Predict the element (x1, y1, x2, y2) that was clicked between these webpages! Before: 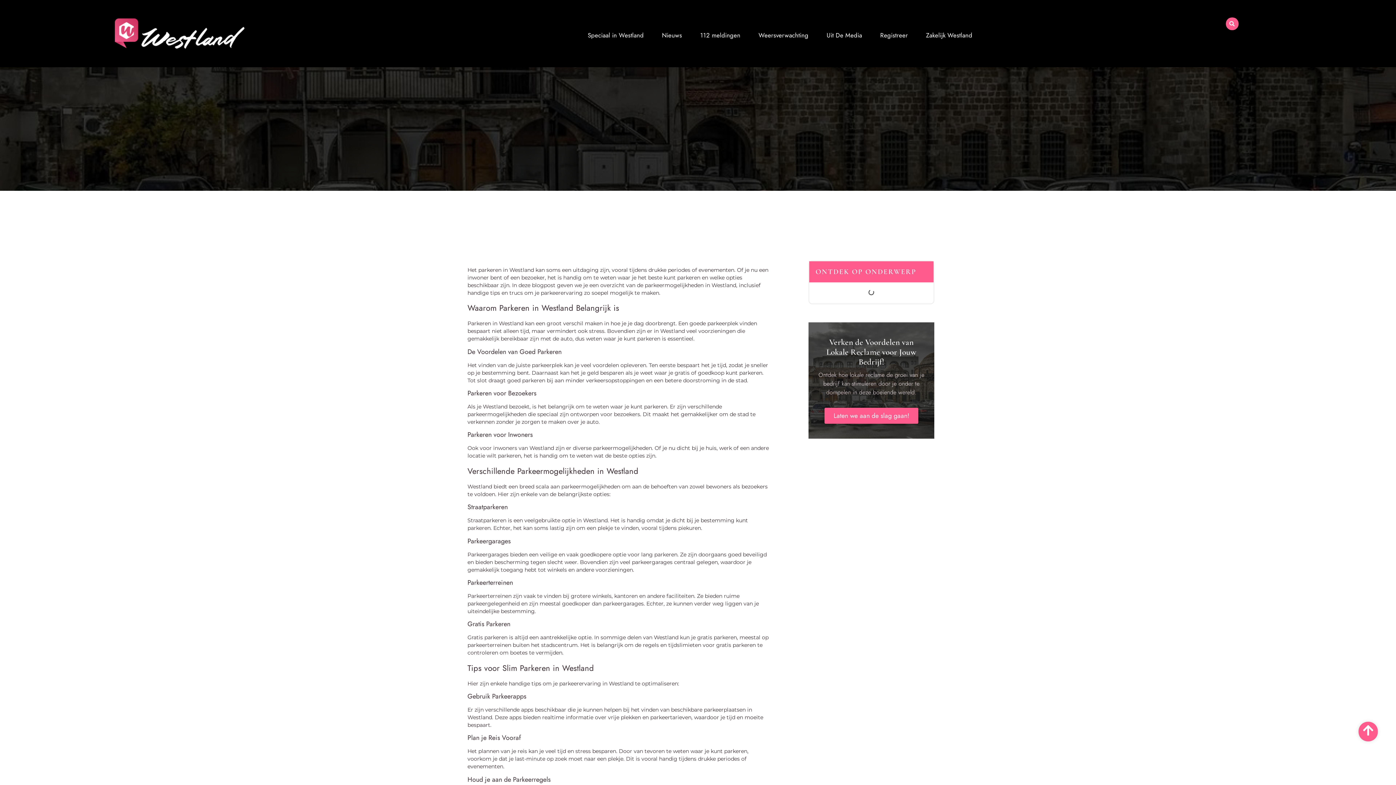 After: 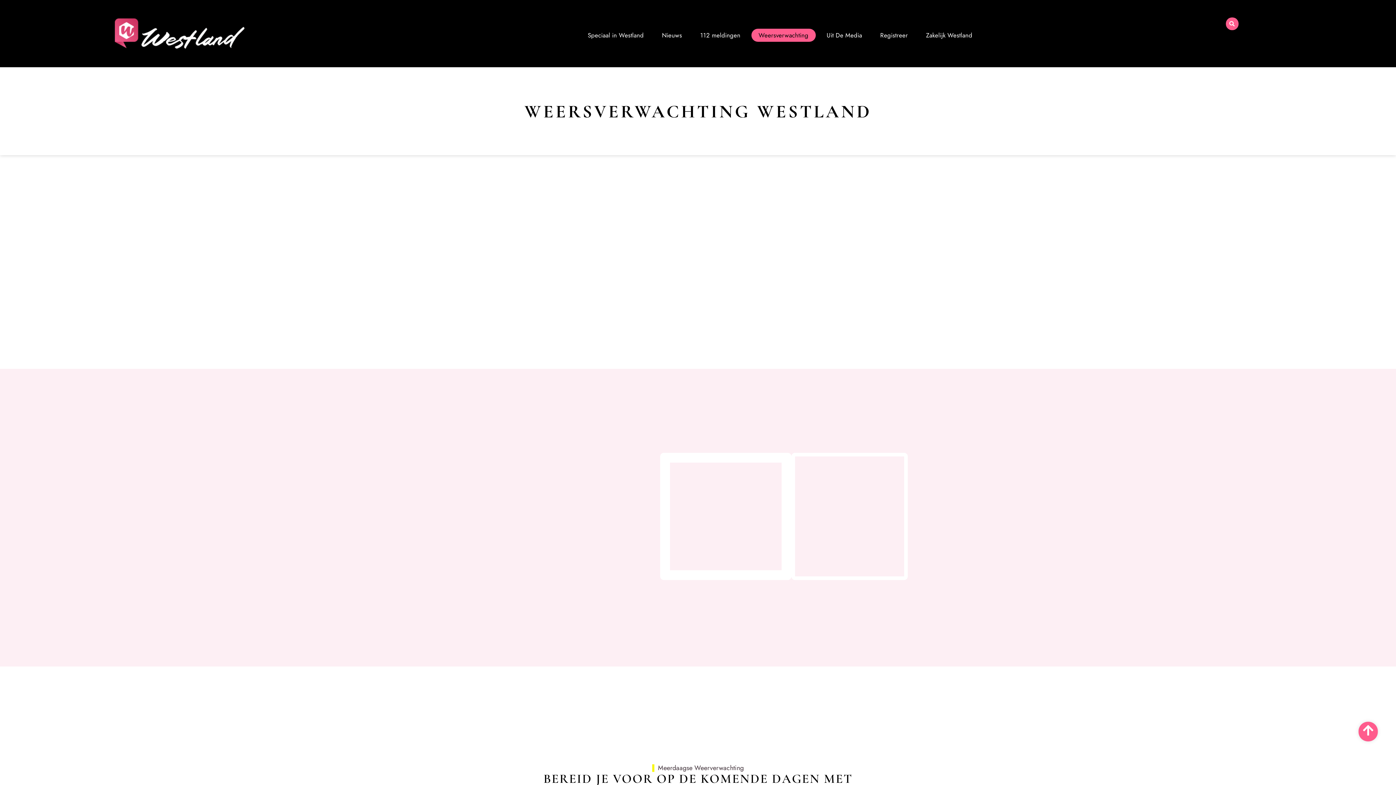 Action: bbox: (751, 28, 815, 41) label: Weersverwachting